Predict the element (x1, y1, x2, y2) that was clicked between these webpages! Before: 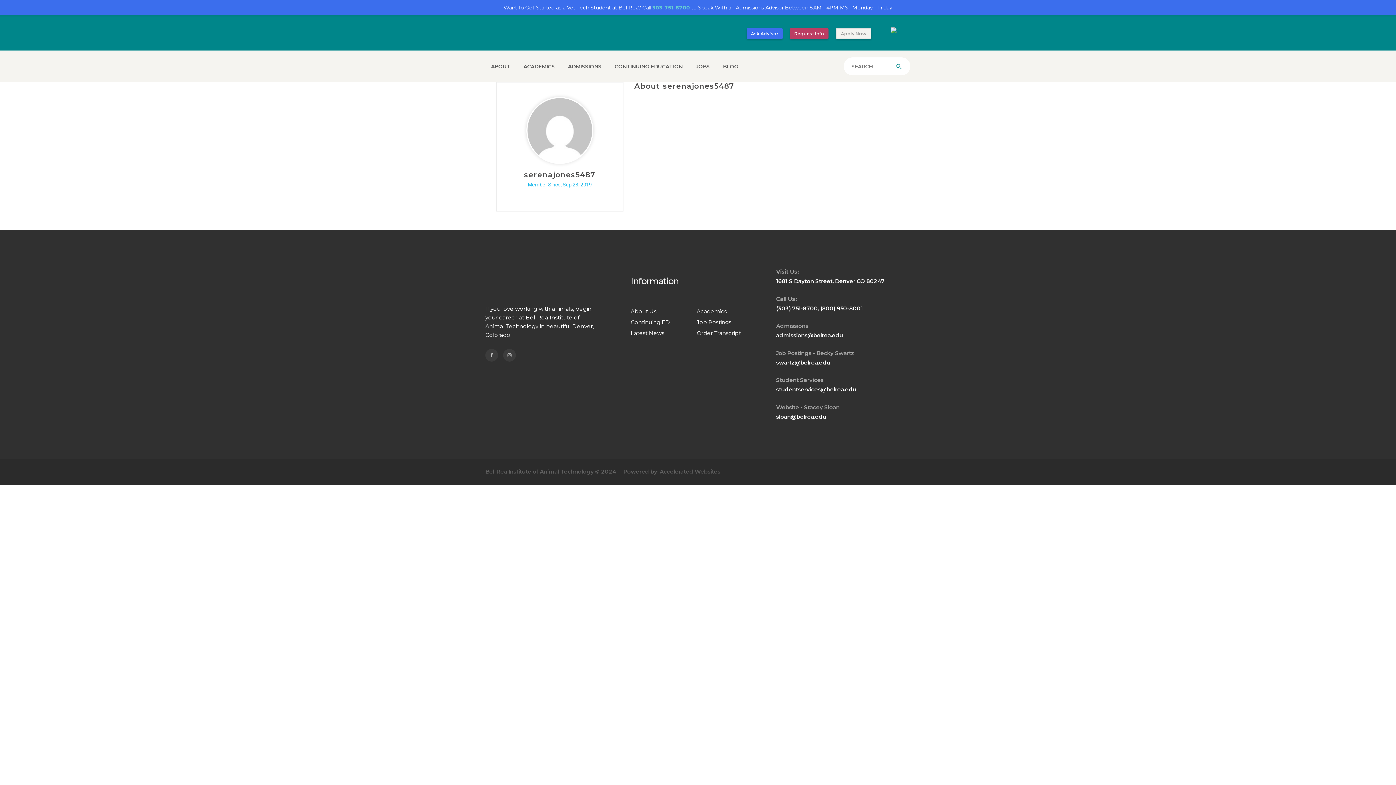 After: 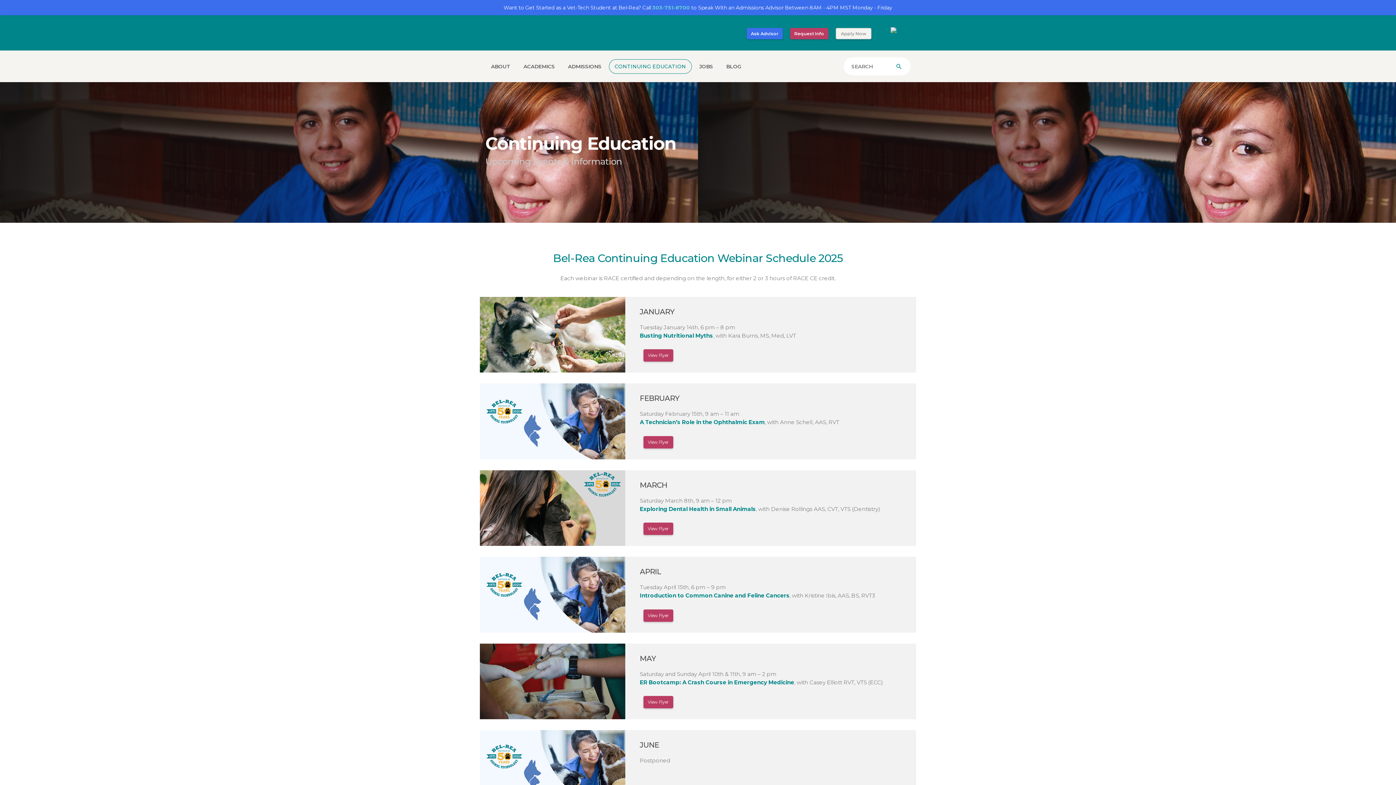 Action: label: CONTINUING EDUCATION bbox: (609, 59, 688, 73)